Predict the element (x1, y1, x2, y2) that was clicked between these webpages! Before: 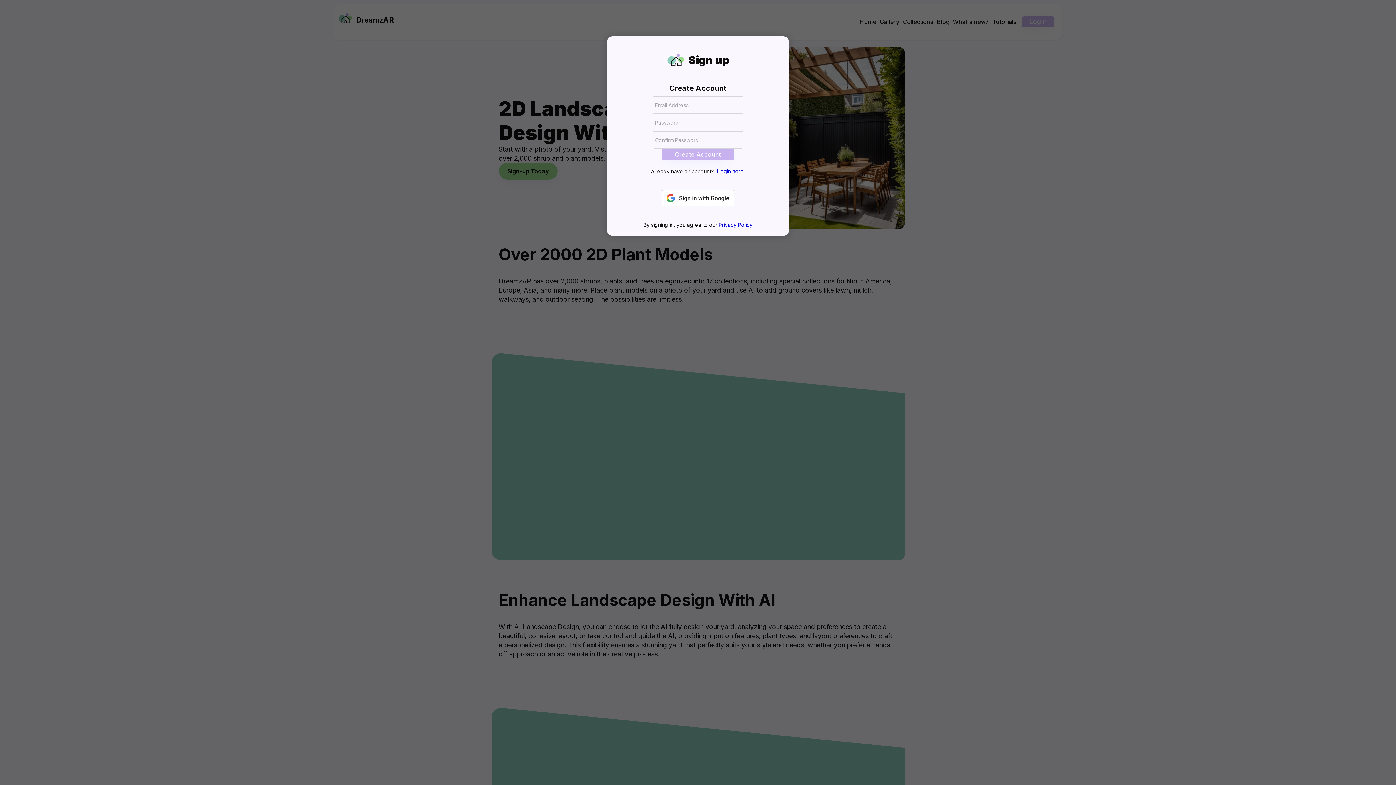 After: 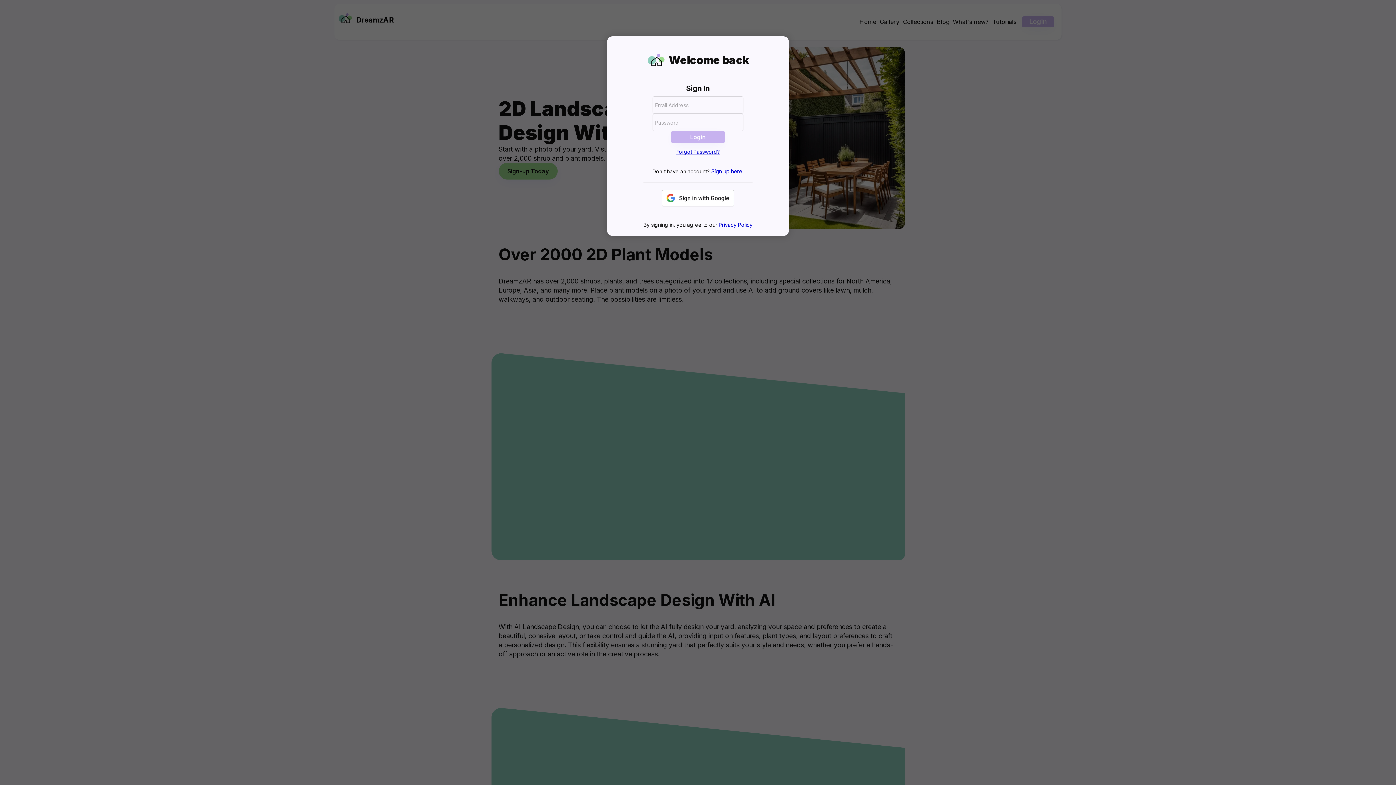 Action: bbox: (717, 165, 745, 176) label: Login here.